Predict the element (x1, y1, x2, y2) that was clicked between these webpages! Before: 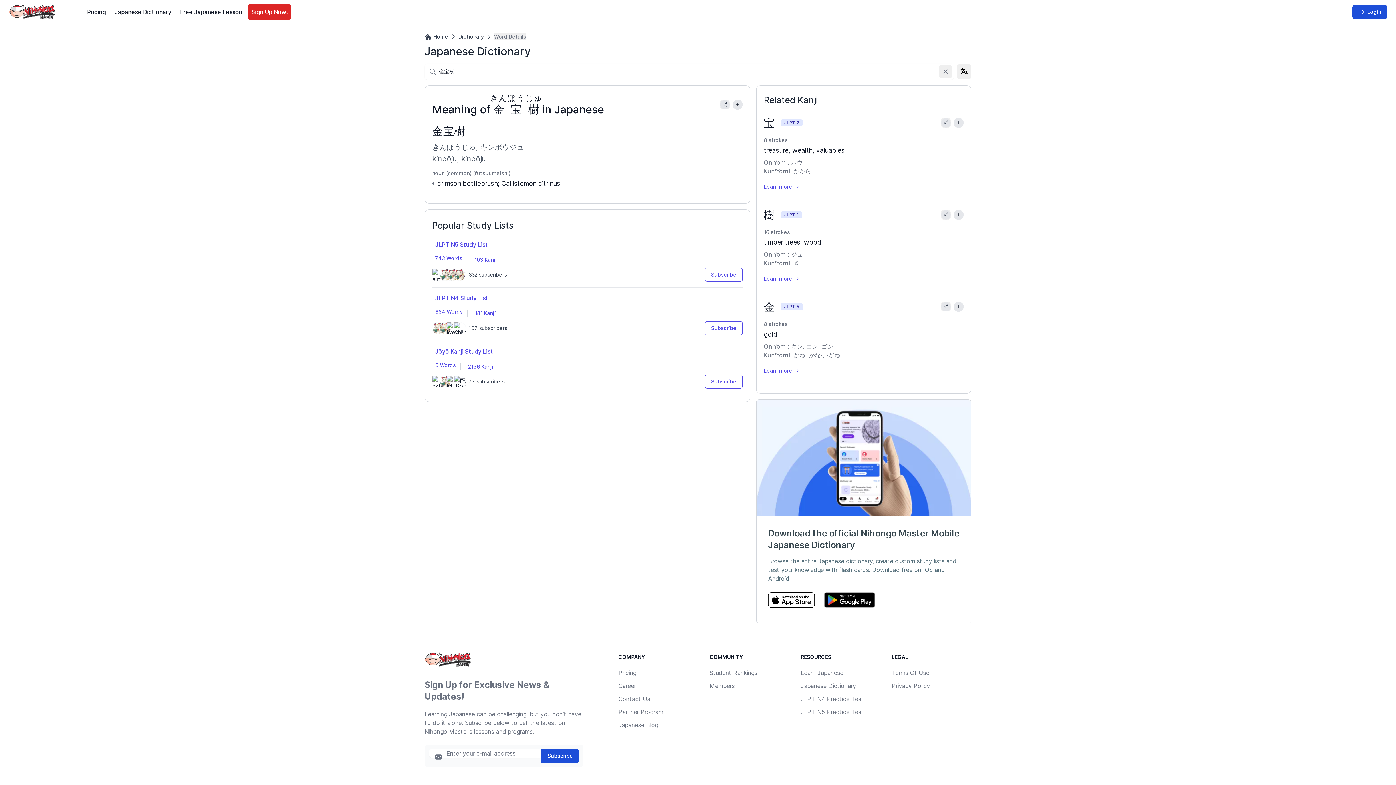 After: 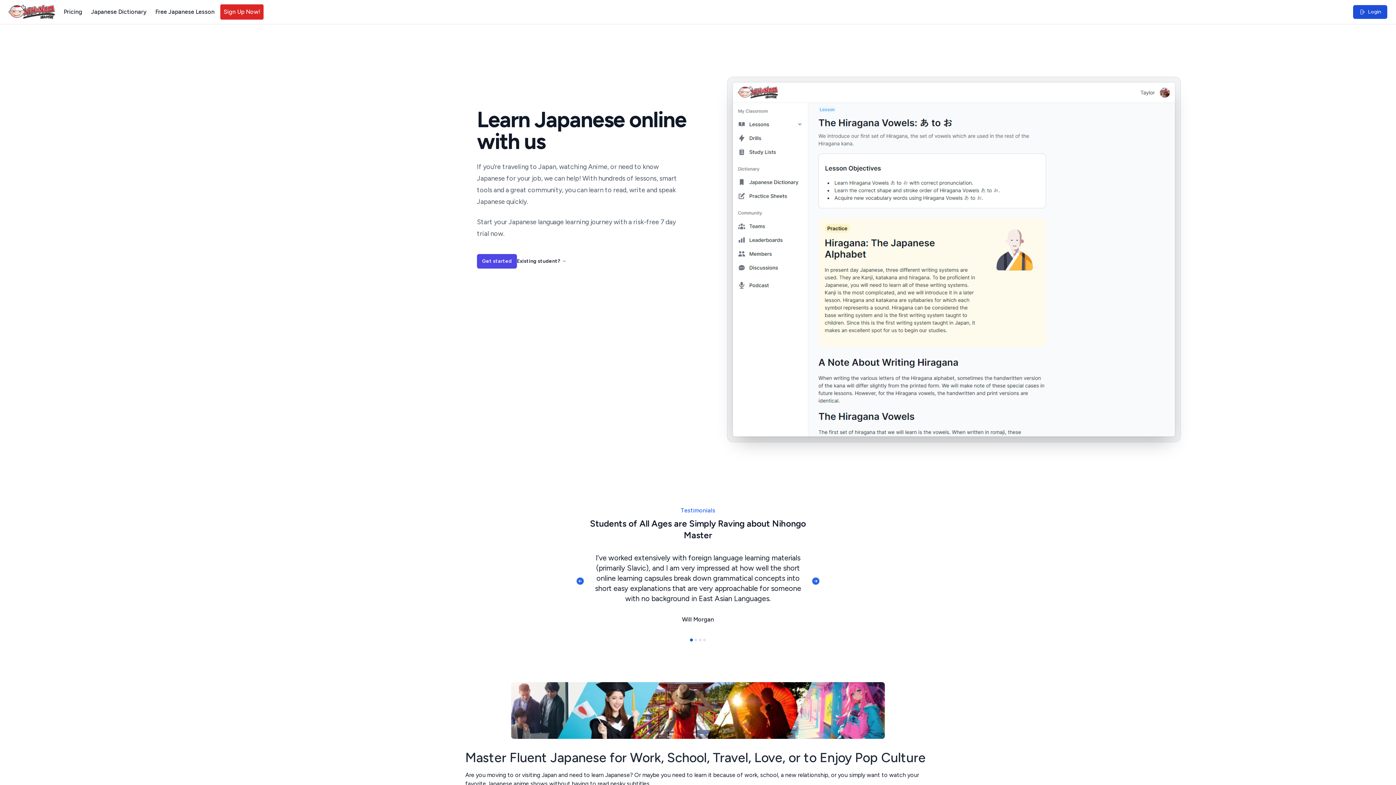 Action: bbox: (8, 4, 78, 19)